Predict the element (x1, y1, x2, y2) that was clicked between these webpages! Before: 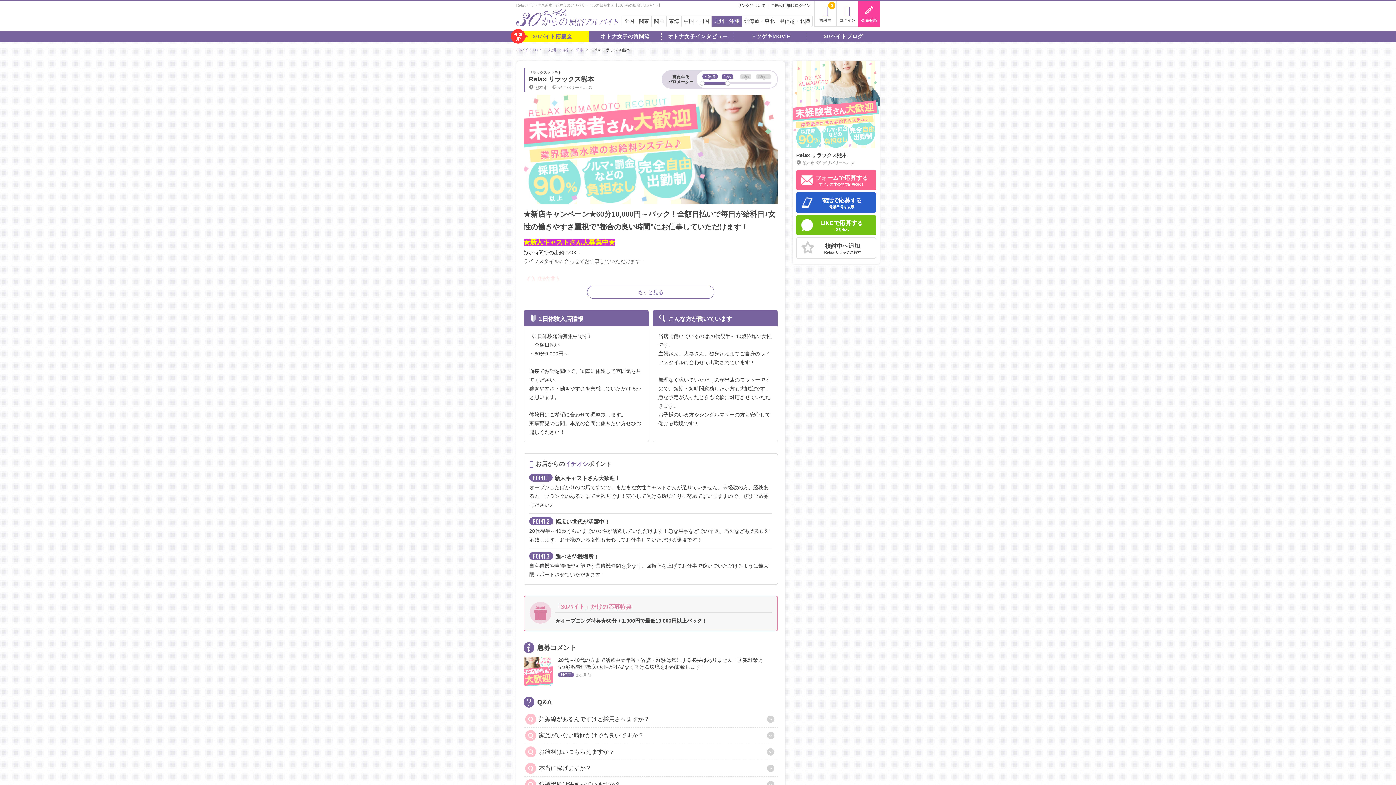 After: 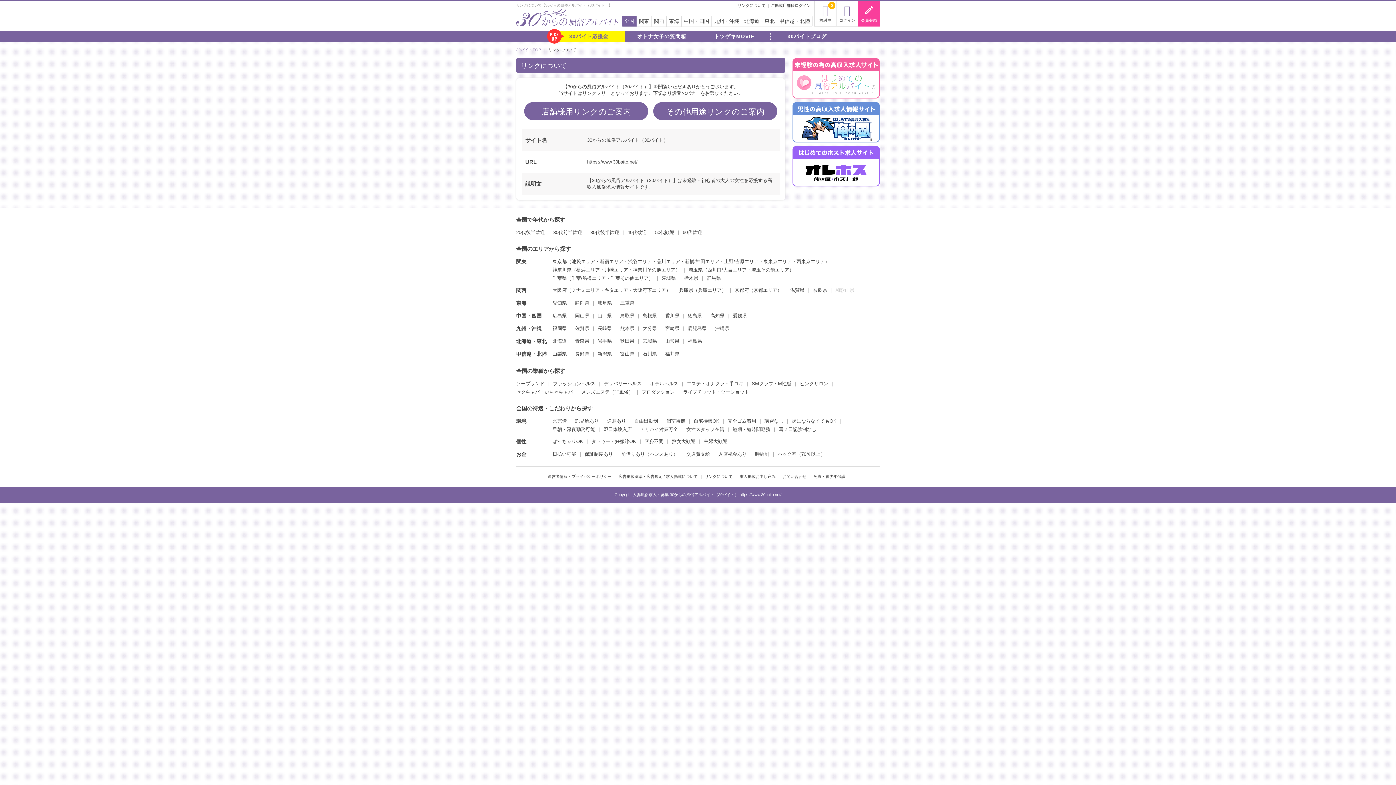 Action: label: リンクについて bbox: (737, 3, 765, 7)